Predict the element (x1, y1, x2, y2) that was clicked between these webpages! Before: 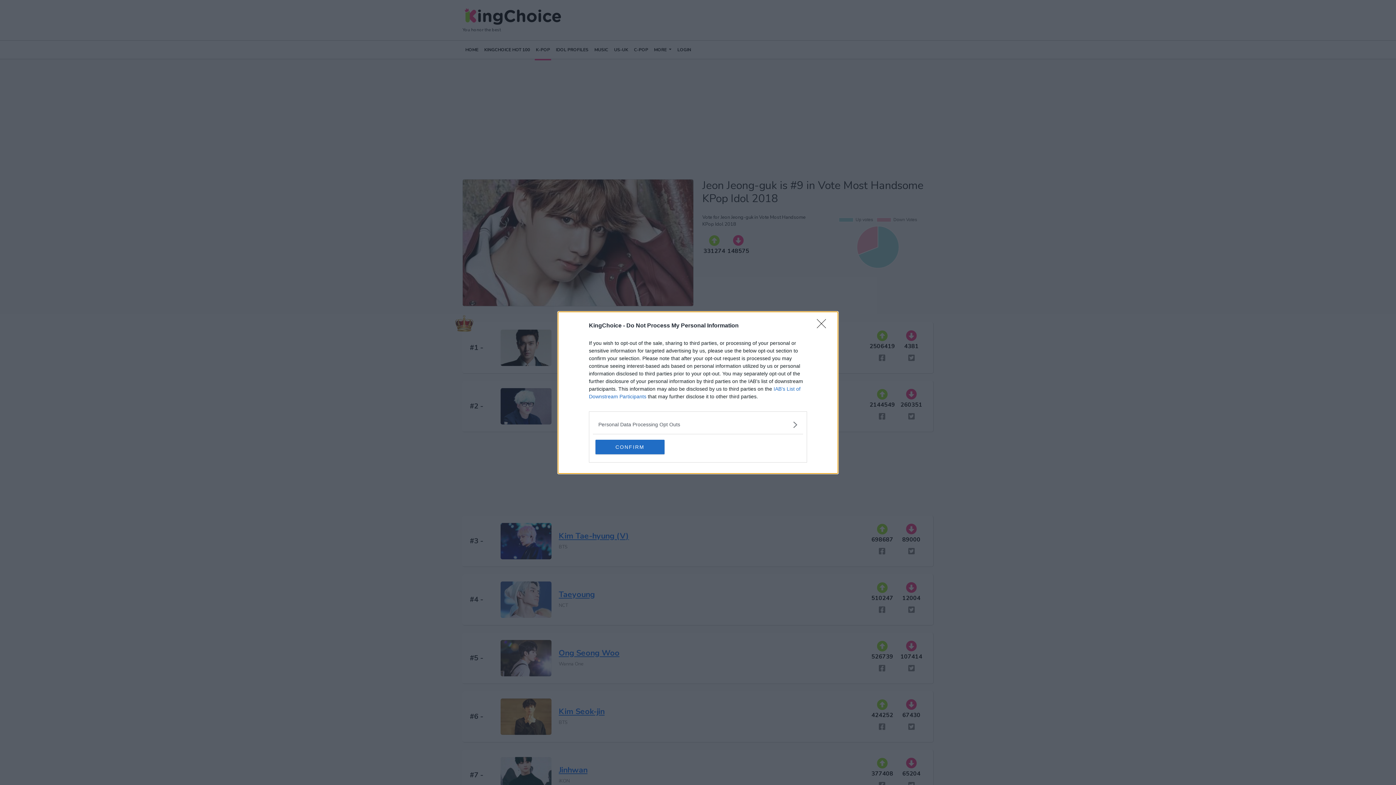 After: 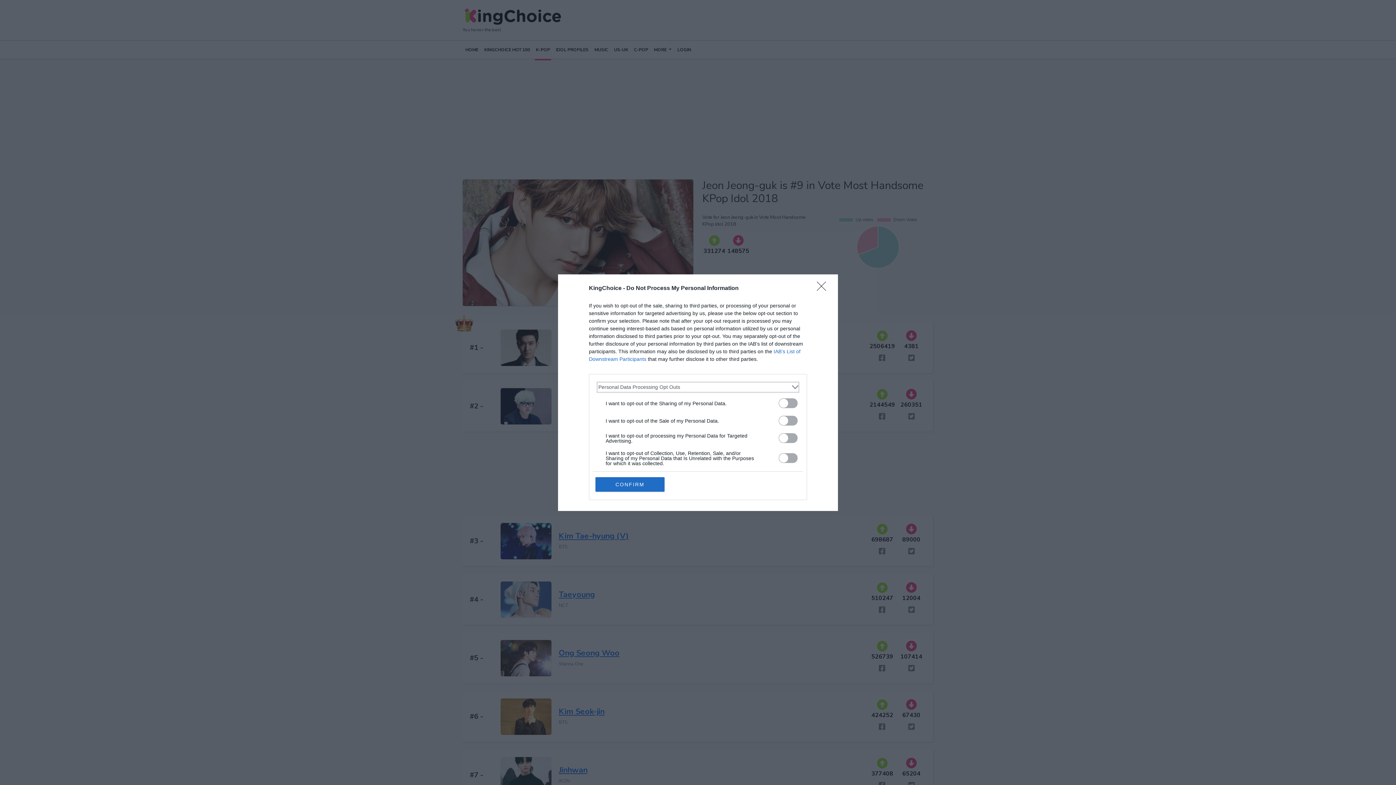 Action: label: Opt-Outs bbox: (598, 420, 797, 428)